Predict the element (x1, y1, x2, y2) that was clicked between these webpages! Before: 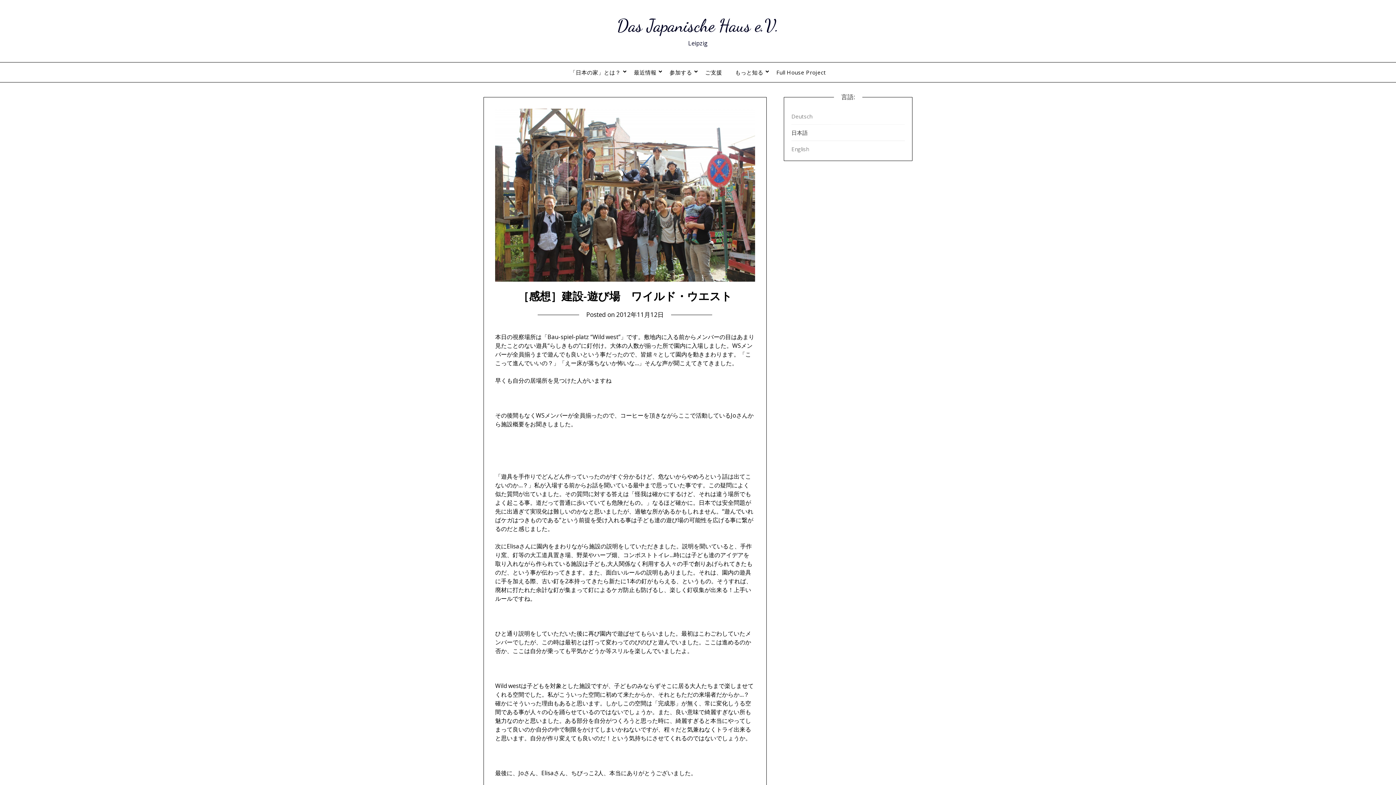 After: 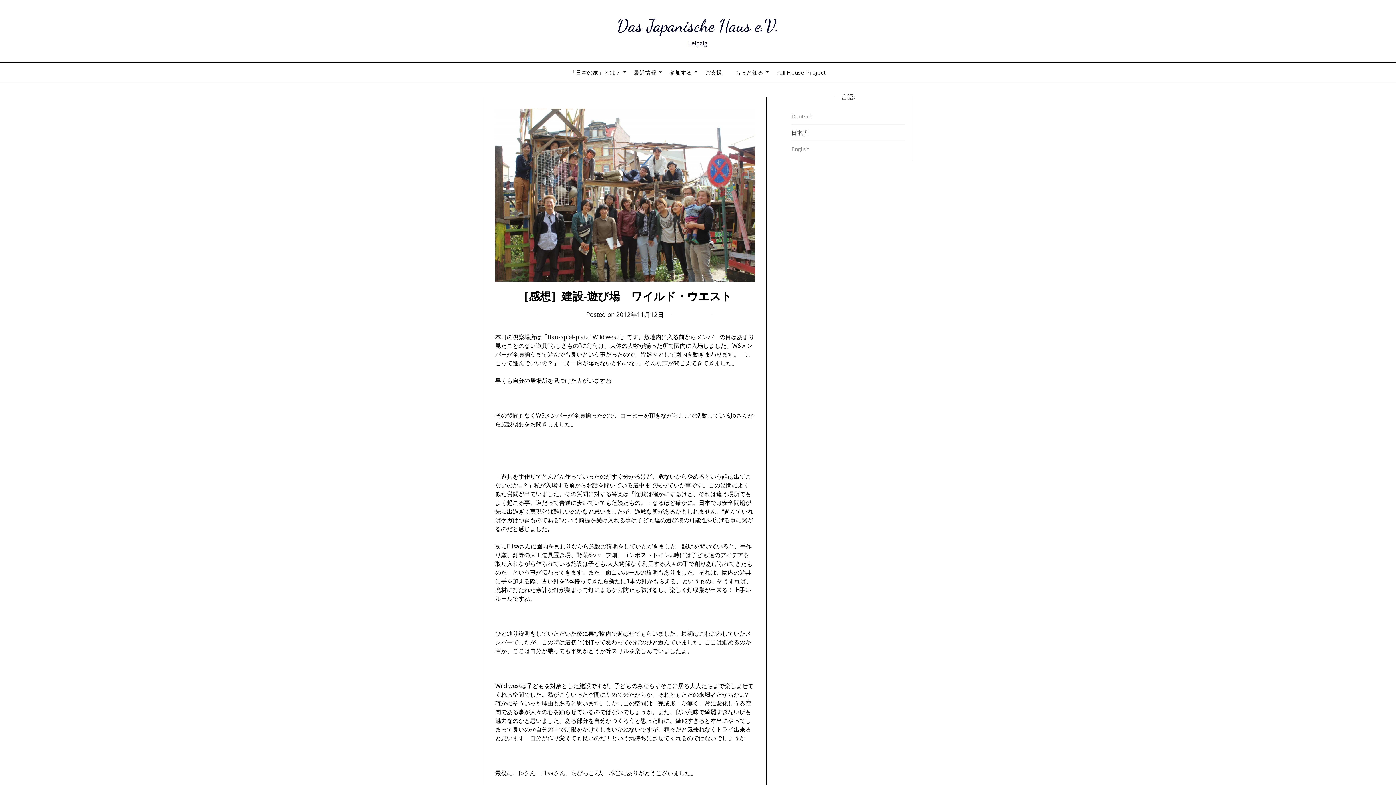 Action: label: 2012年11月12日 bbox: (616, 310, 663, 318)